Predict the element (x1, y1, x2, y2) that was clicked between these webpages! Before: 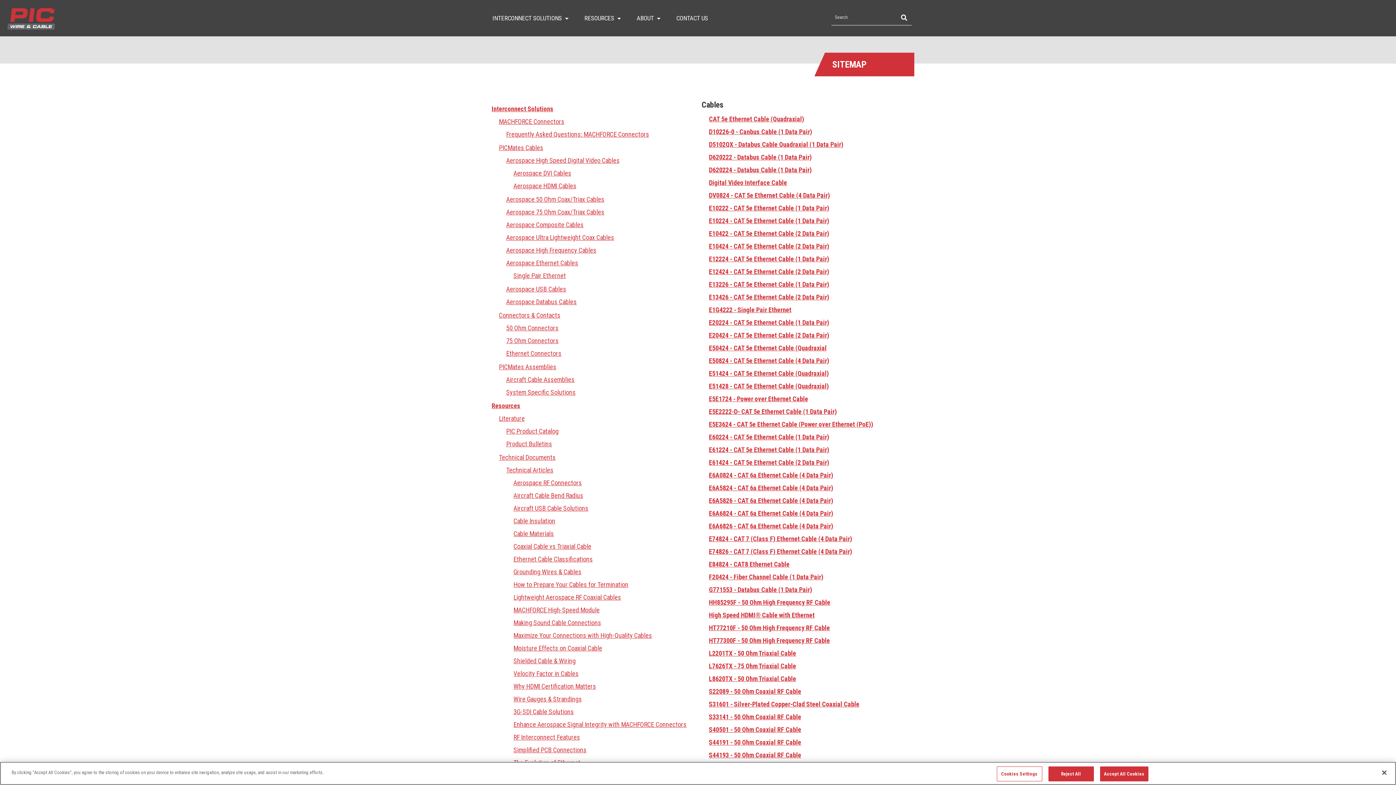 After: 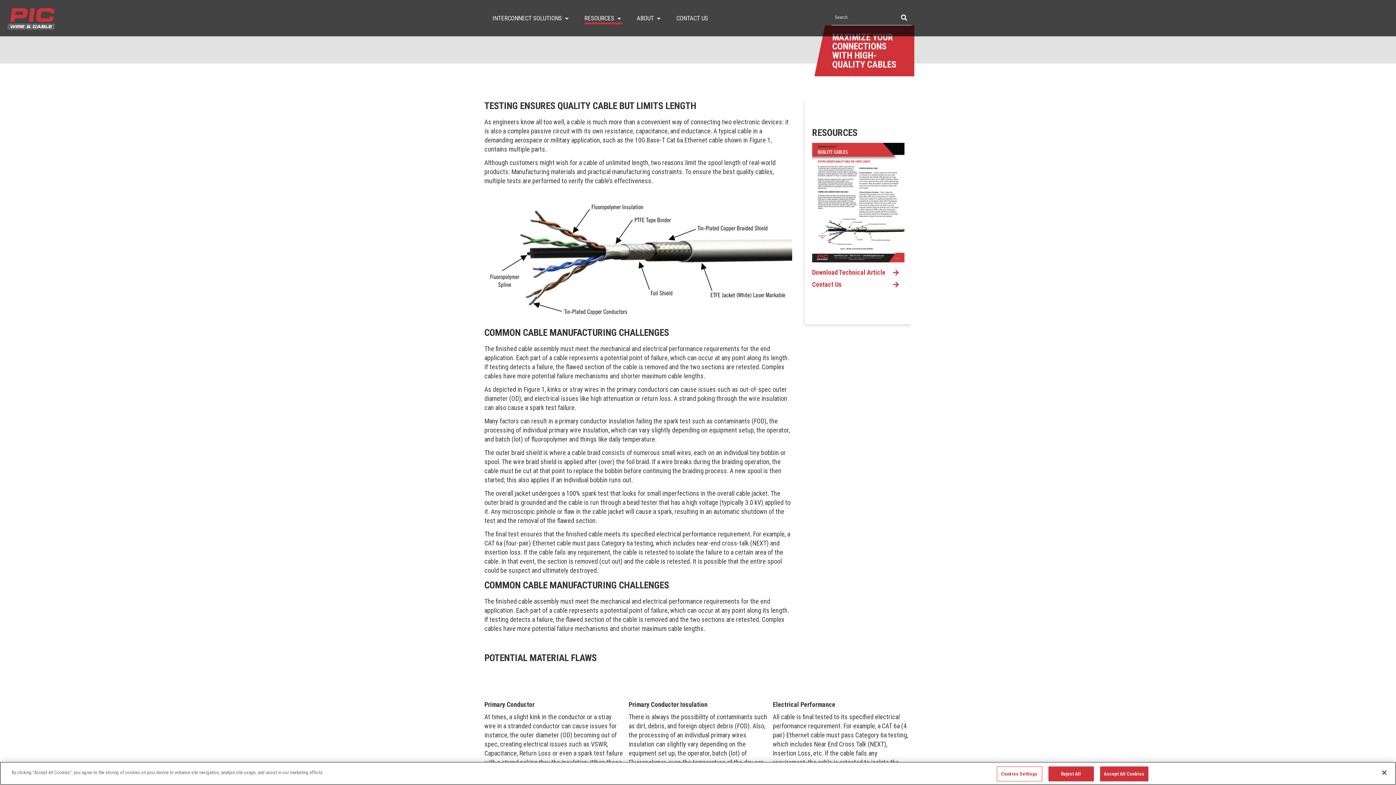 Action: bbox: (513, 632, 652, 639) label: Maximize Your Connections with High-Quality Cables